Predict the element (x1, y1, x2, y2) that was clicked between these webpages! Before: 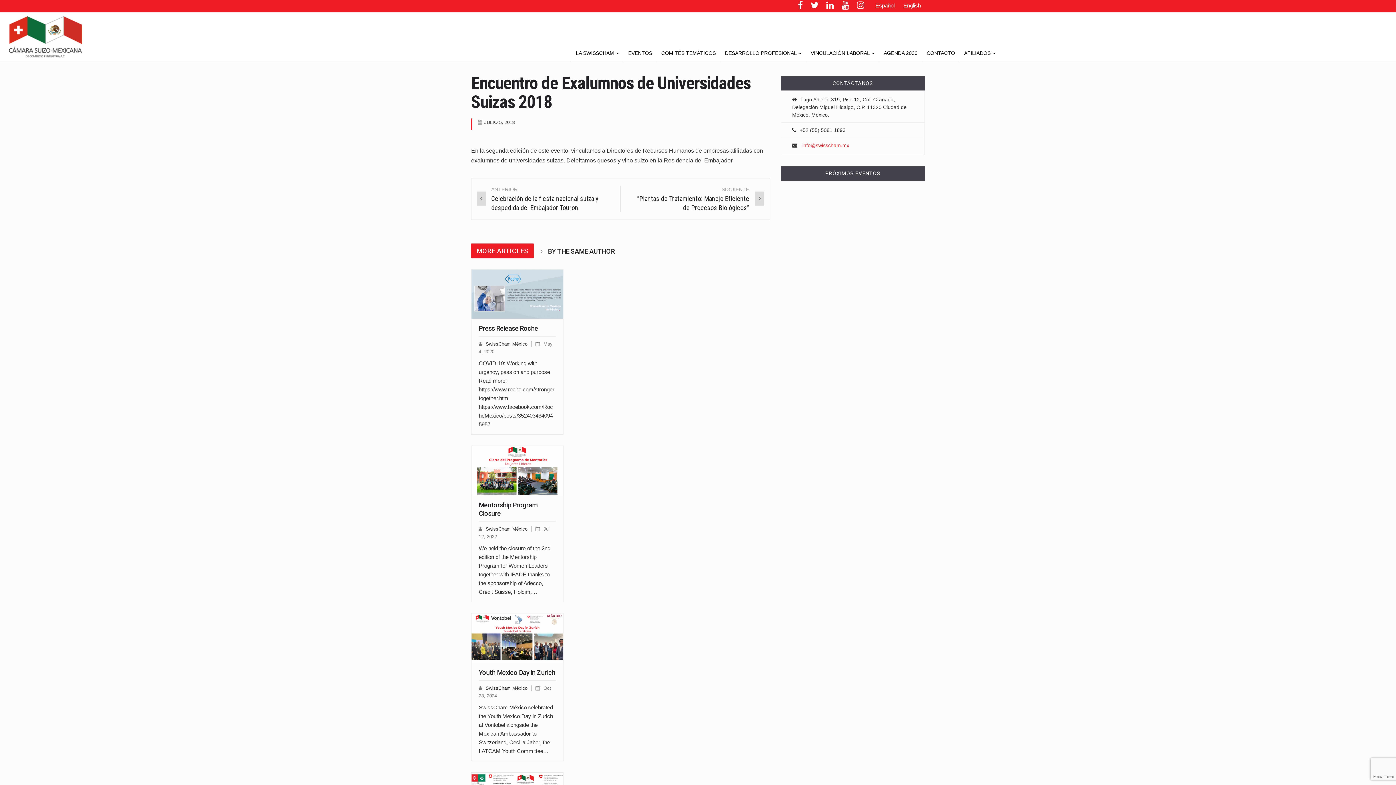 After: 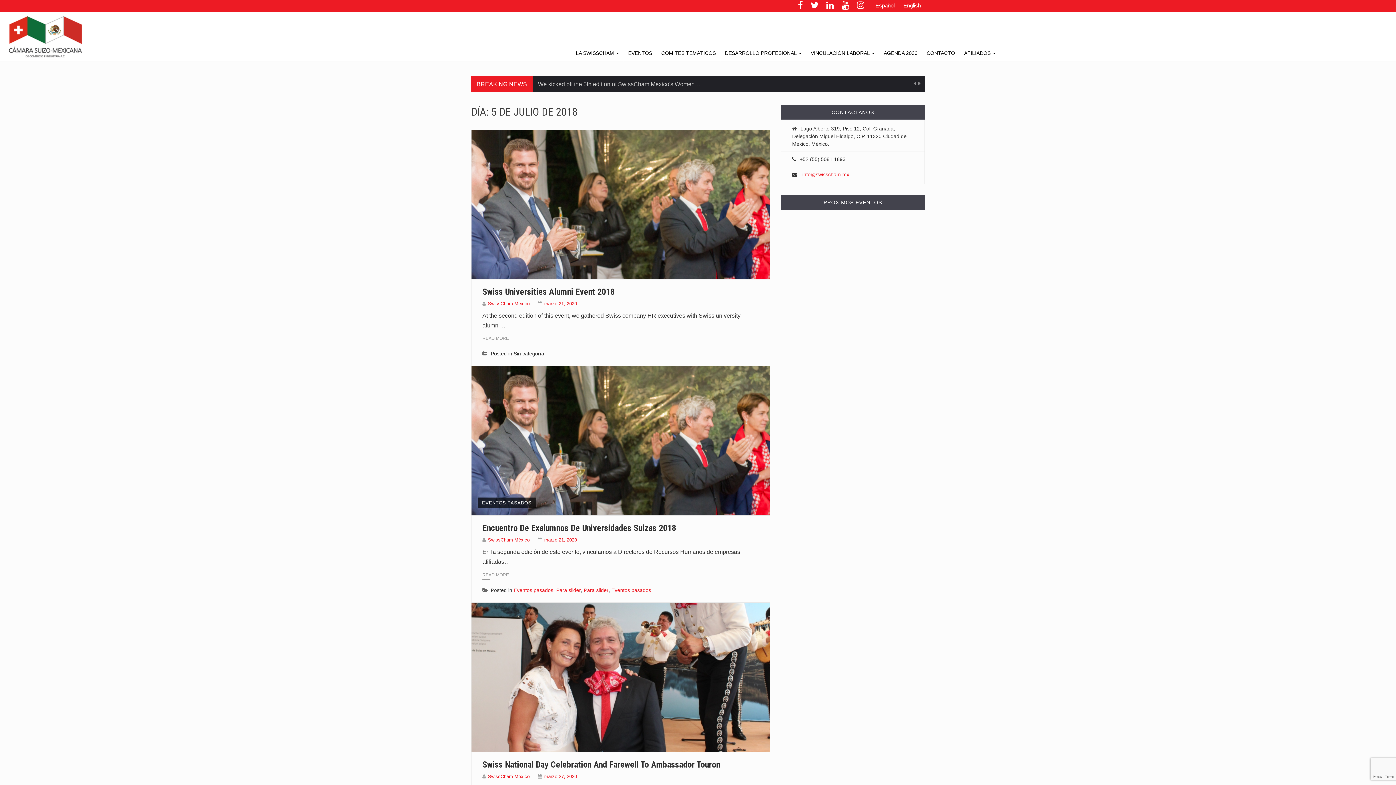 Action: label: JULIO 5, 2018 bbox: (484, 119, 514, 125)